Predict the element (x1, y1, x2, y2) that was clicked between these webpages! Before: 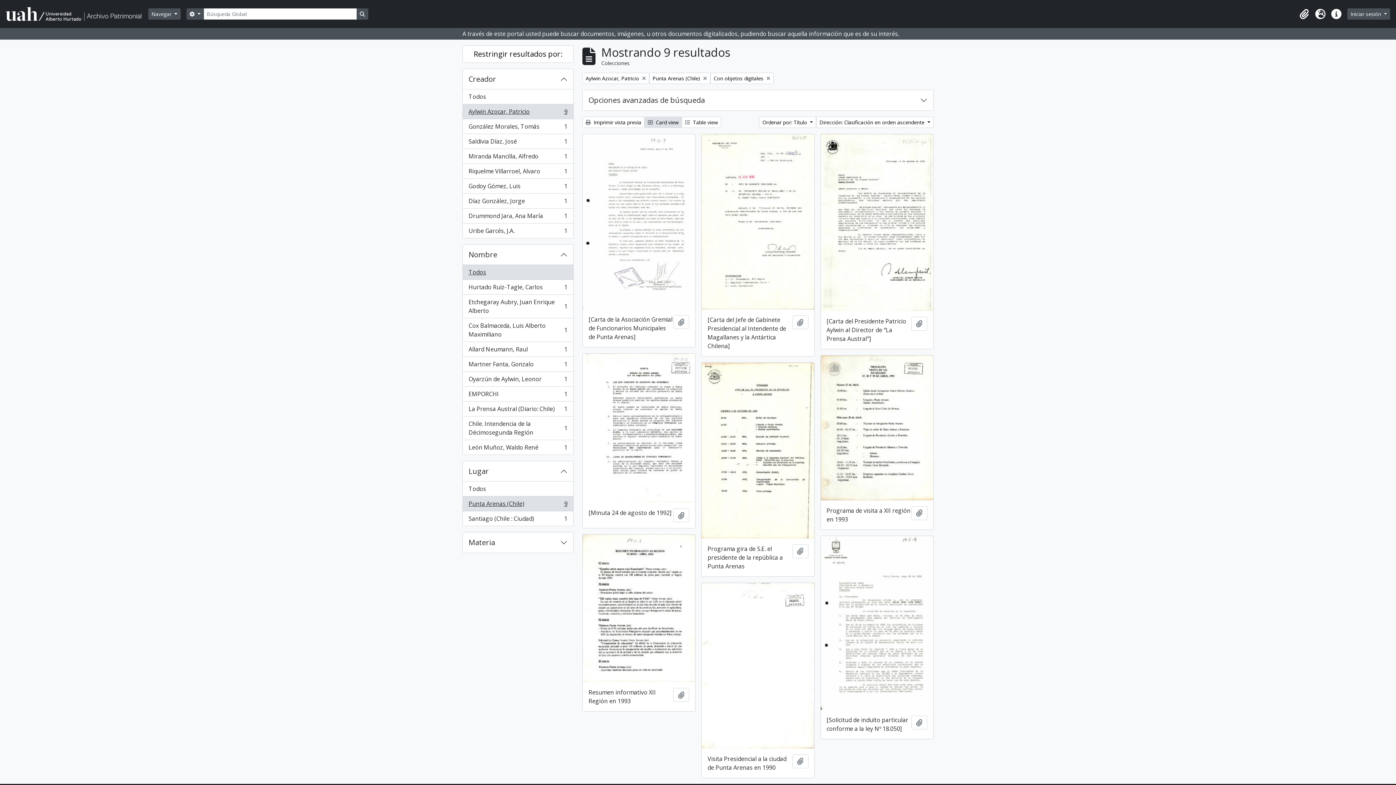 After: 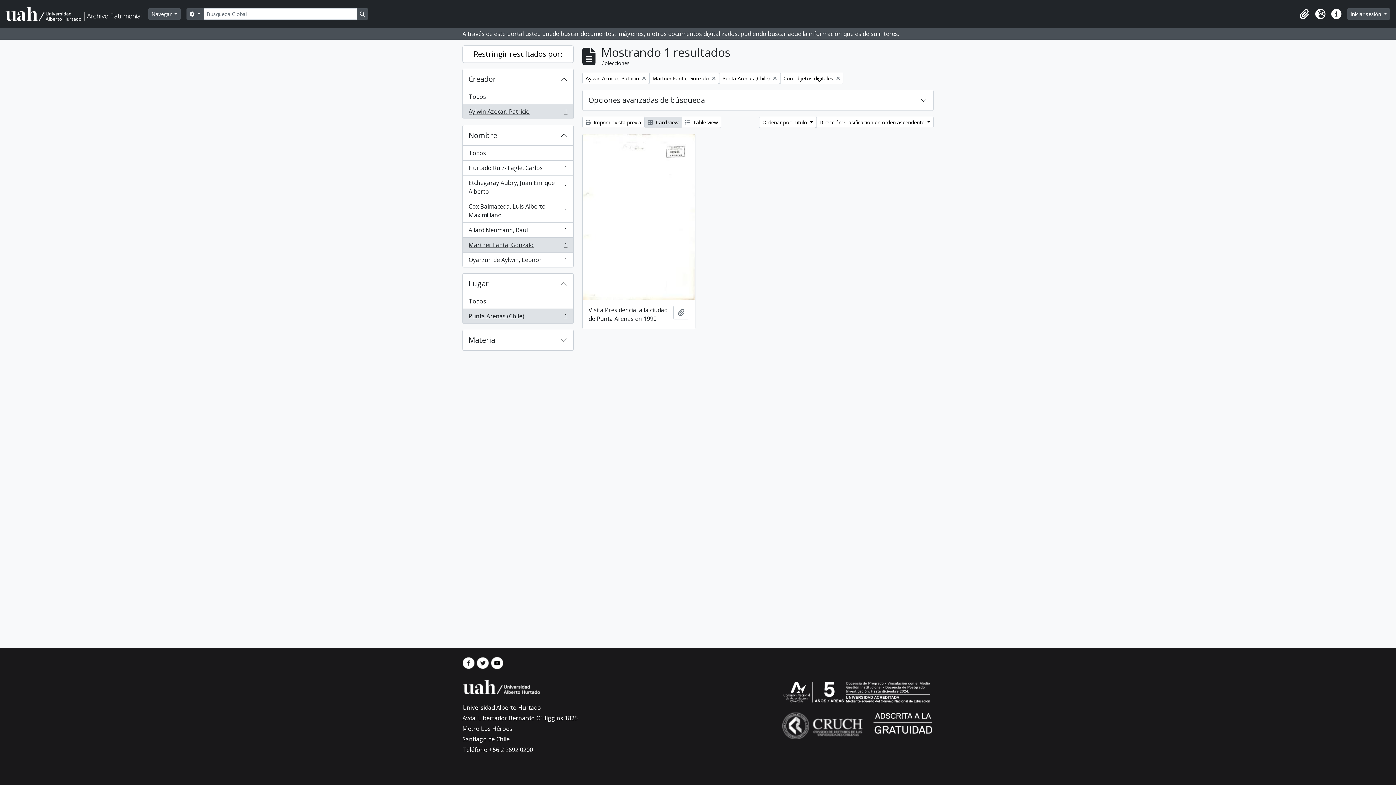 Action: label: Martner Fanta, Gonzalo
, 1 resultados
1 bbox: (462, 357, 573, 372)